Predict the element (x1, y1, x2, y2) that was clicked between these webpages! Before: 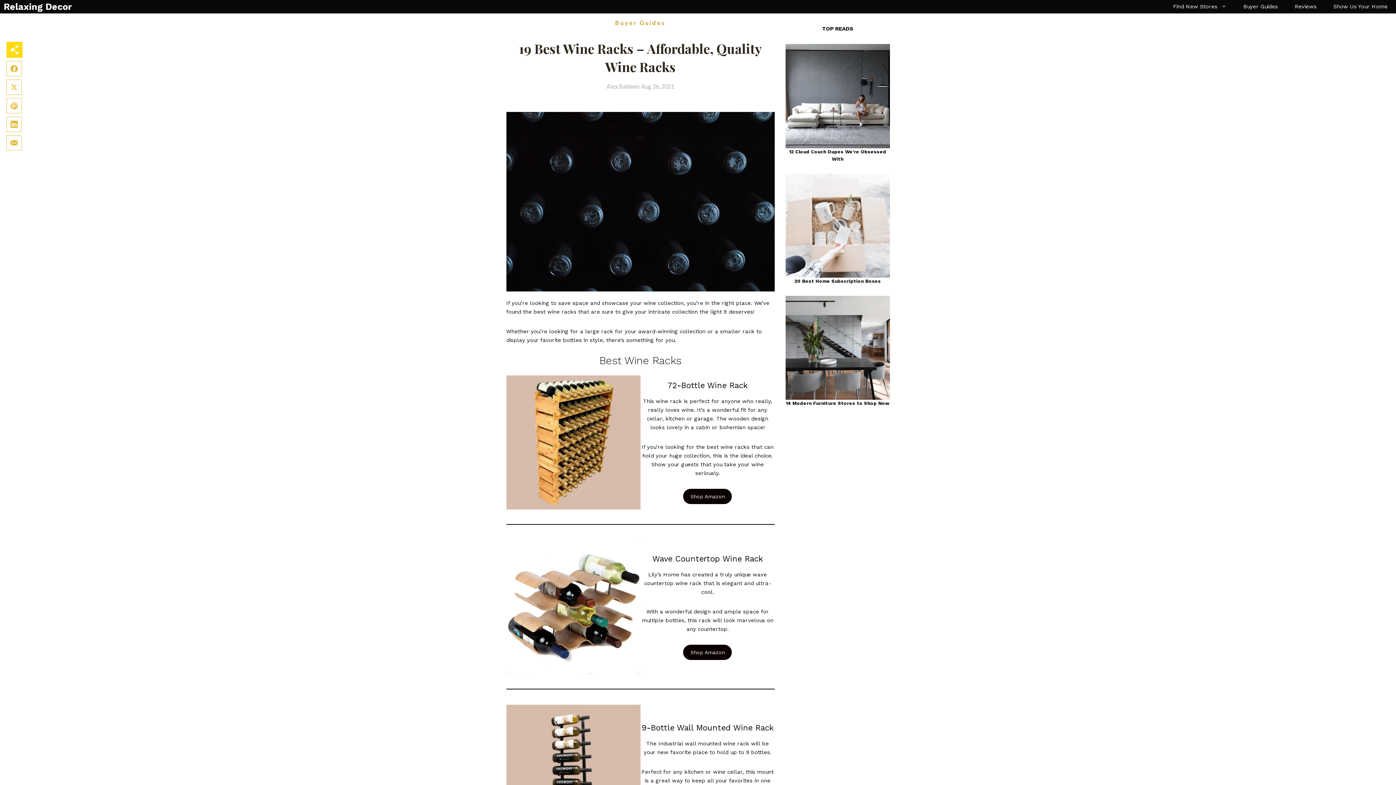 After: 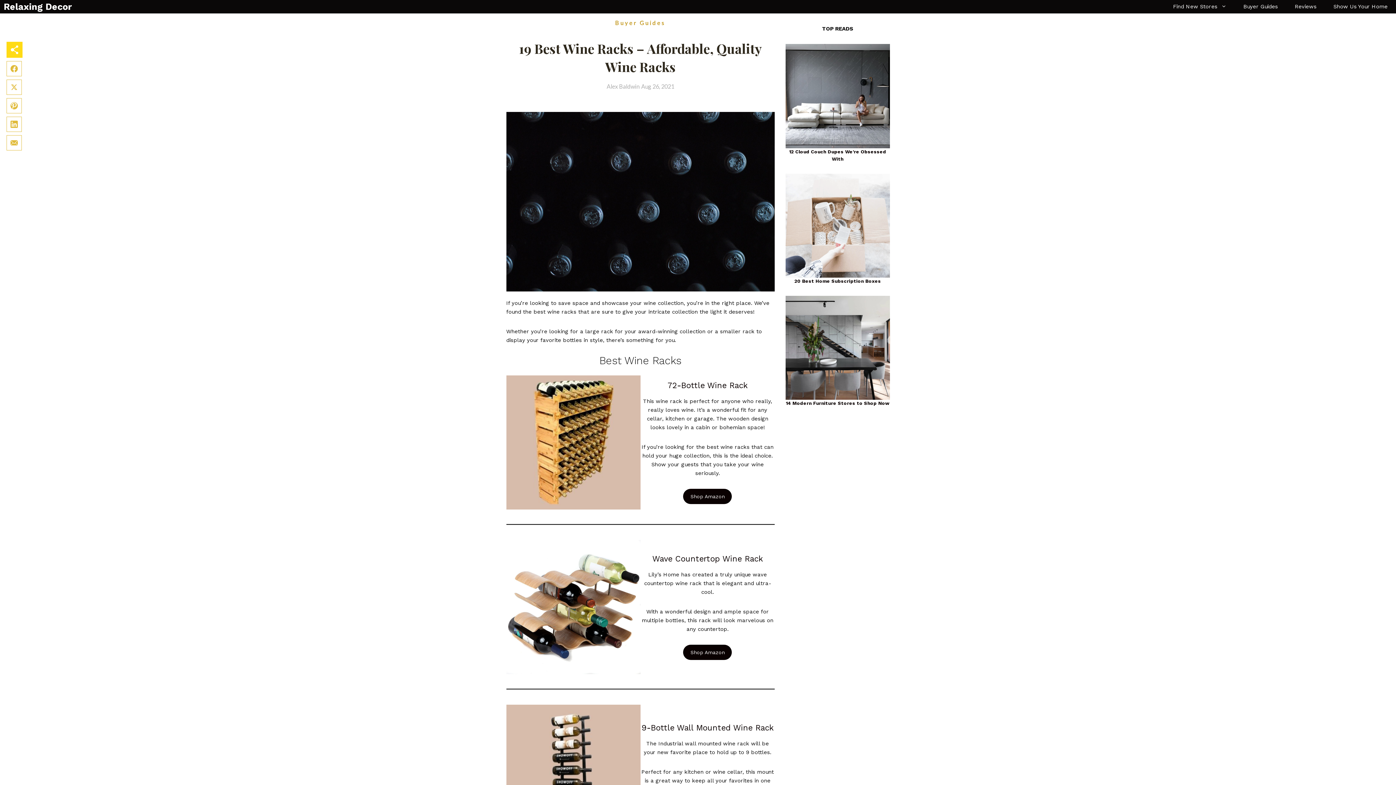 Action: label: Relaxing Decor bbox: (3, 0, 72, 13)